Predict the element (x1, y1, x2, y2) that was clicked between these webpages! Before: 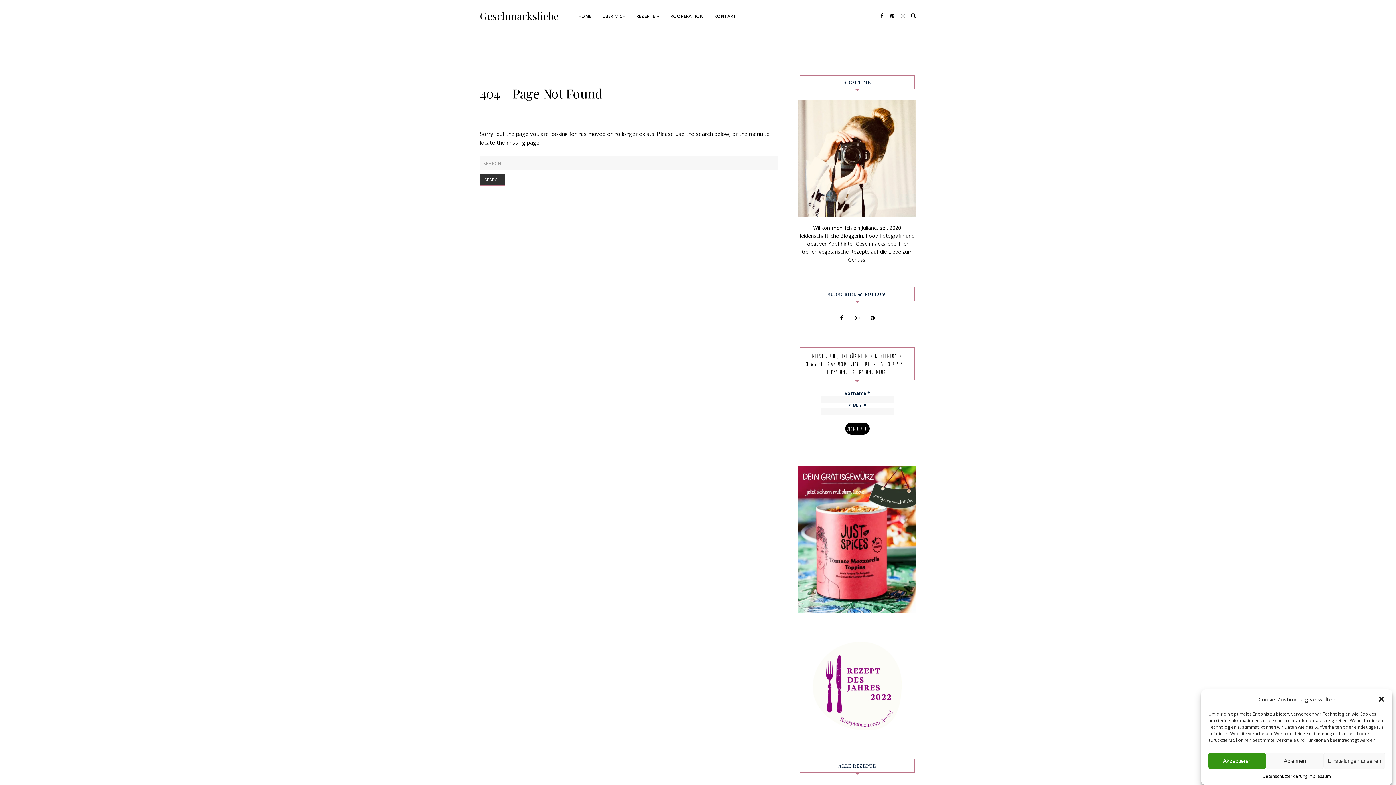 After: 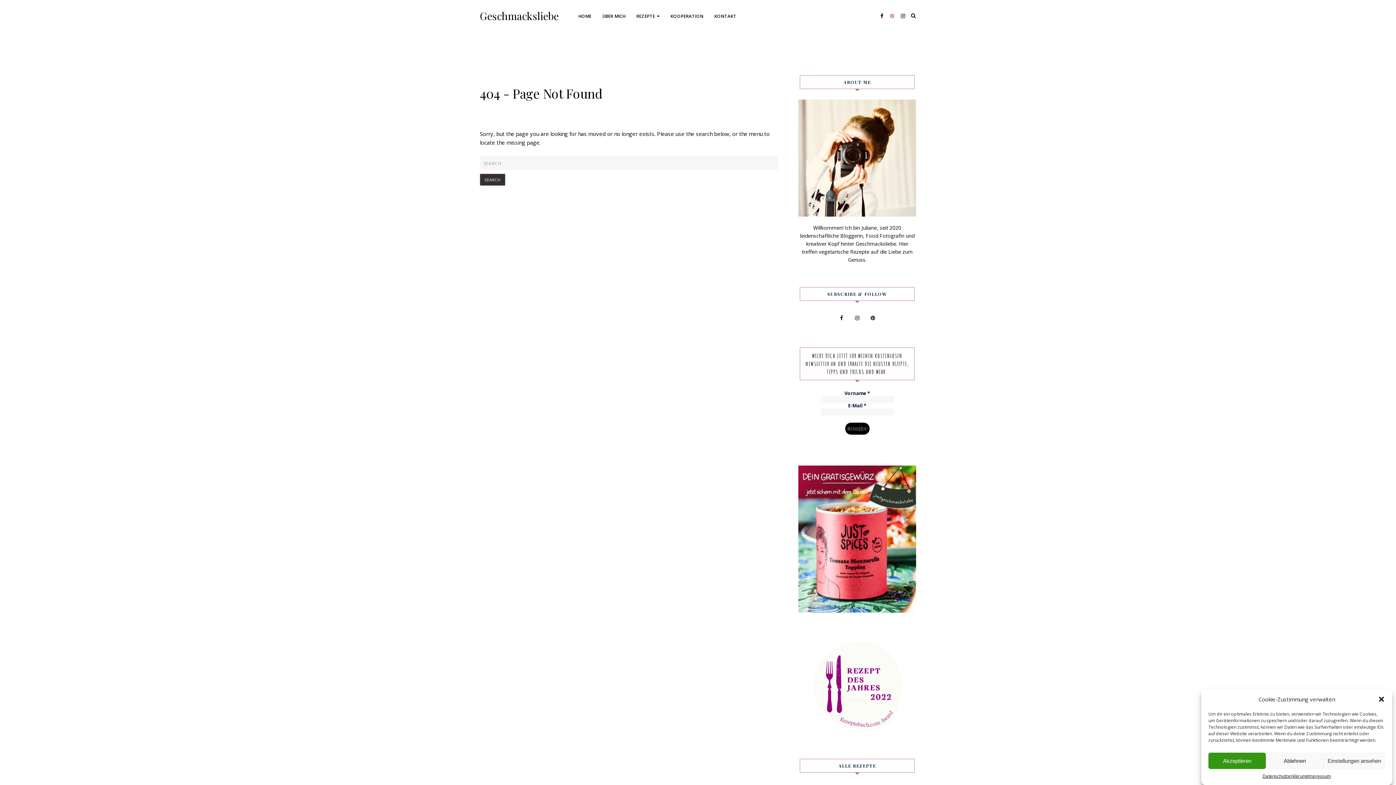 Action: bbox: (888, 10, 896, 21)